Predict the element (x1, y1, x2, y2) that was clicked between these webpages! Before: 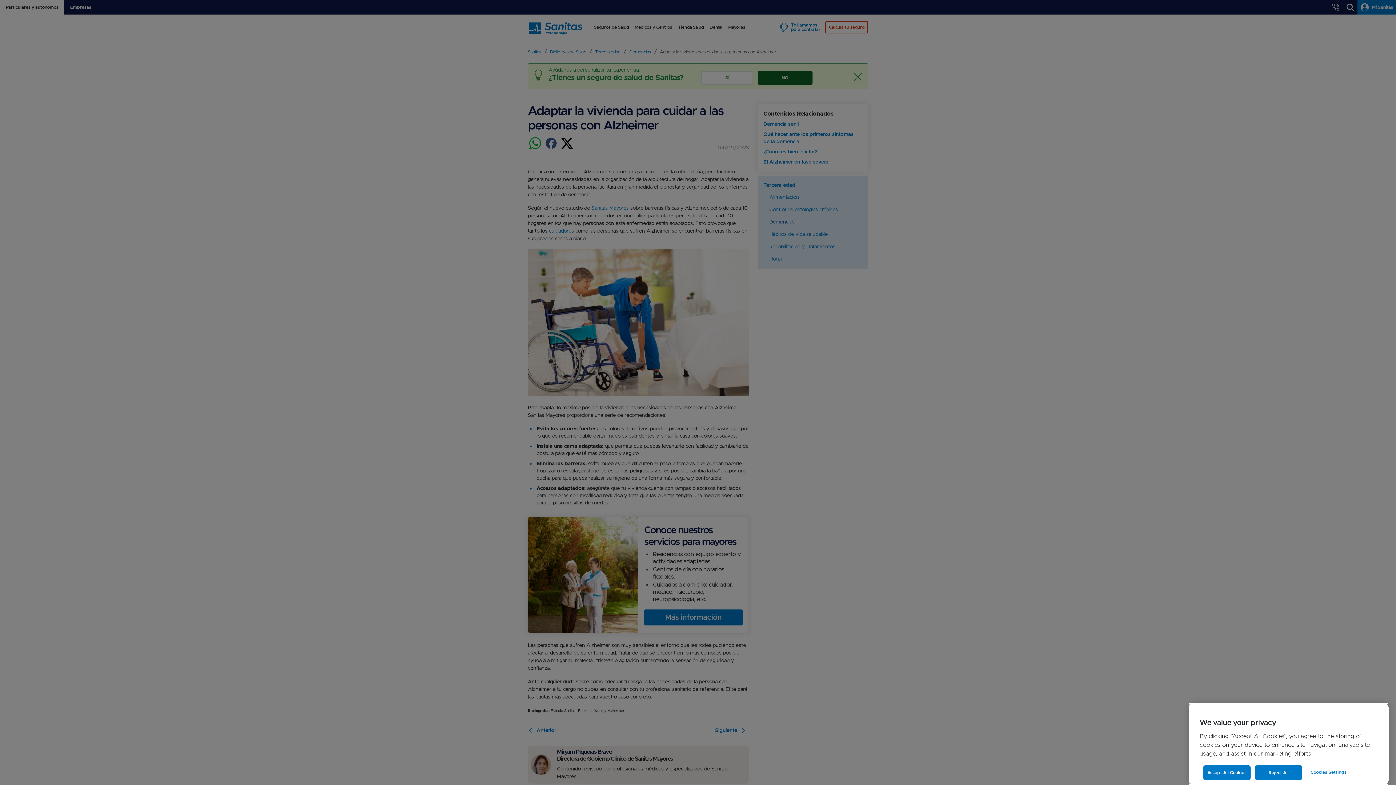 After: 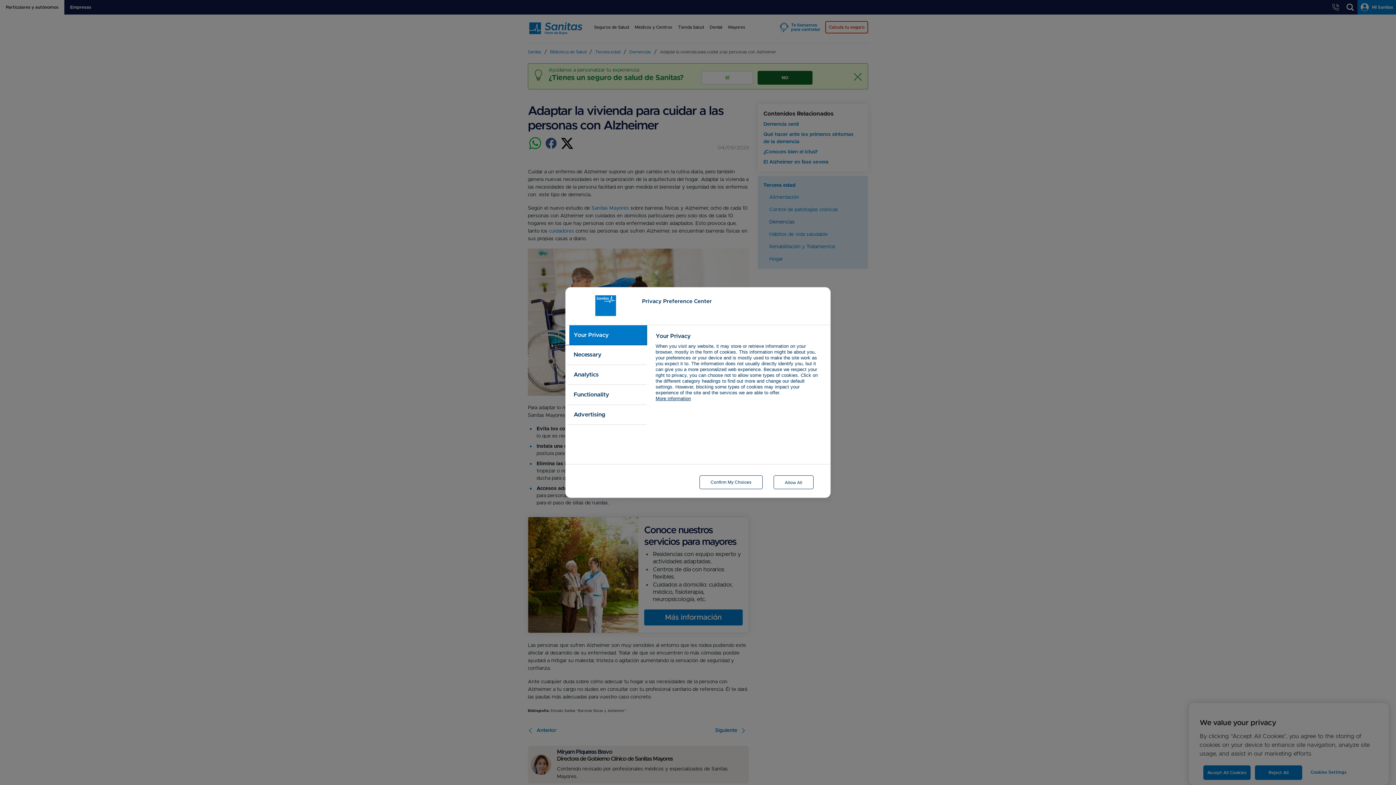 Action: label: Cookies Settings bbox: (1310, 765, 1374, 779)